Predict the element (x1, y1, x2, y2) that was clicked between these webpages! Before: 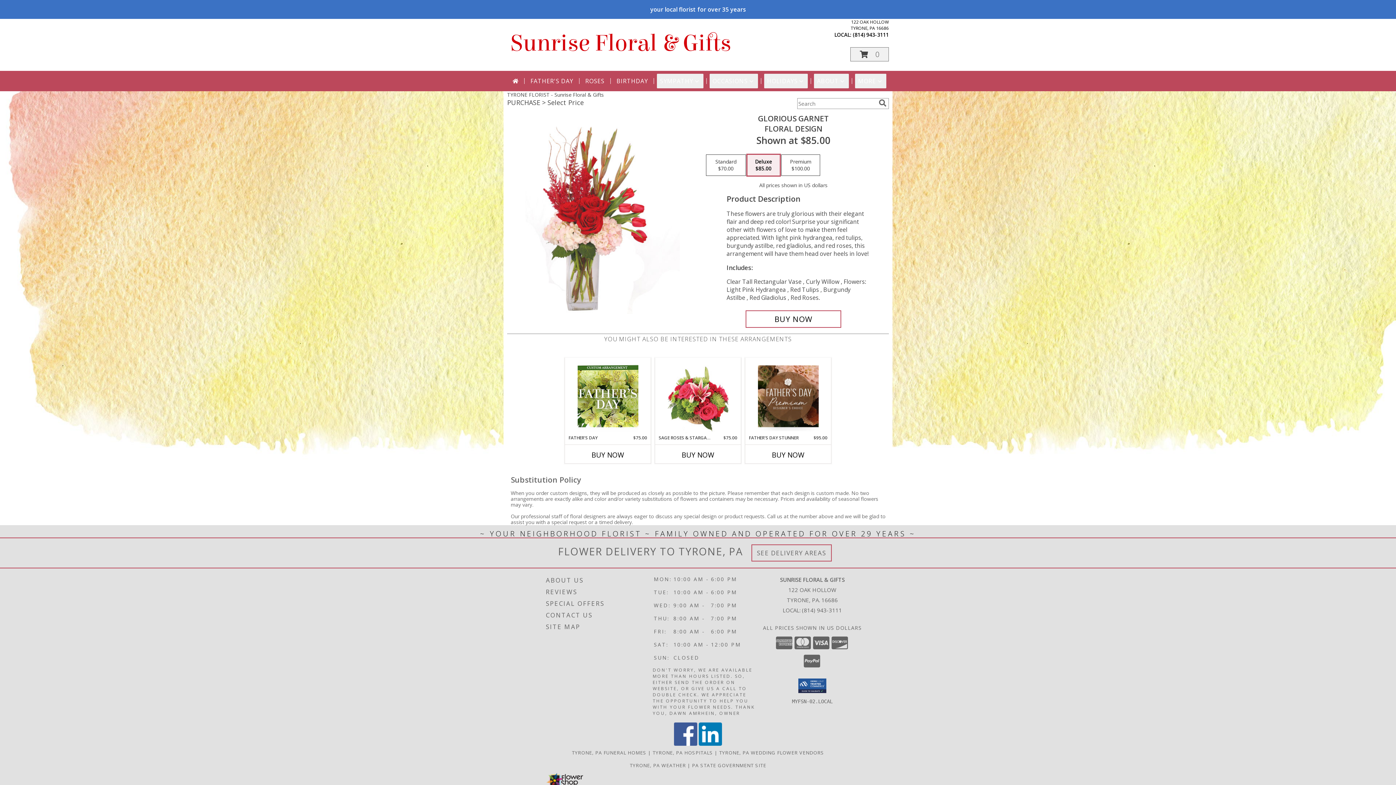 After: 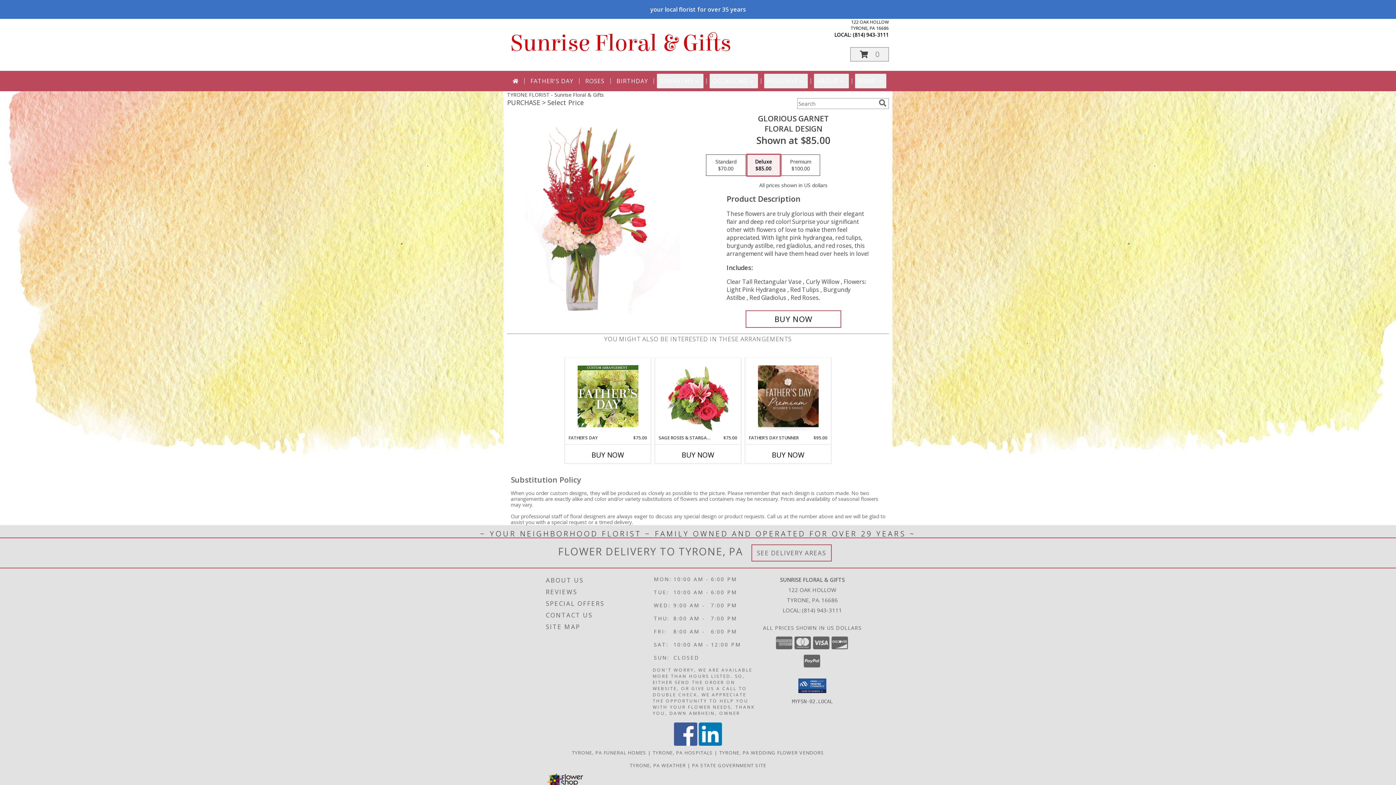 Action: label: View our Facebook bbox: (674, 740, 697, 747)